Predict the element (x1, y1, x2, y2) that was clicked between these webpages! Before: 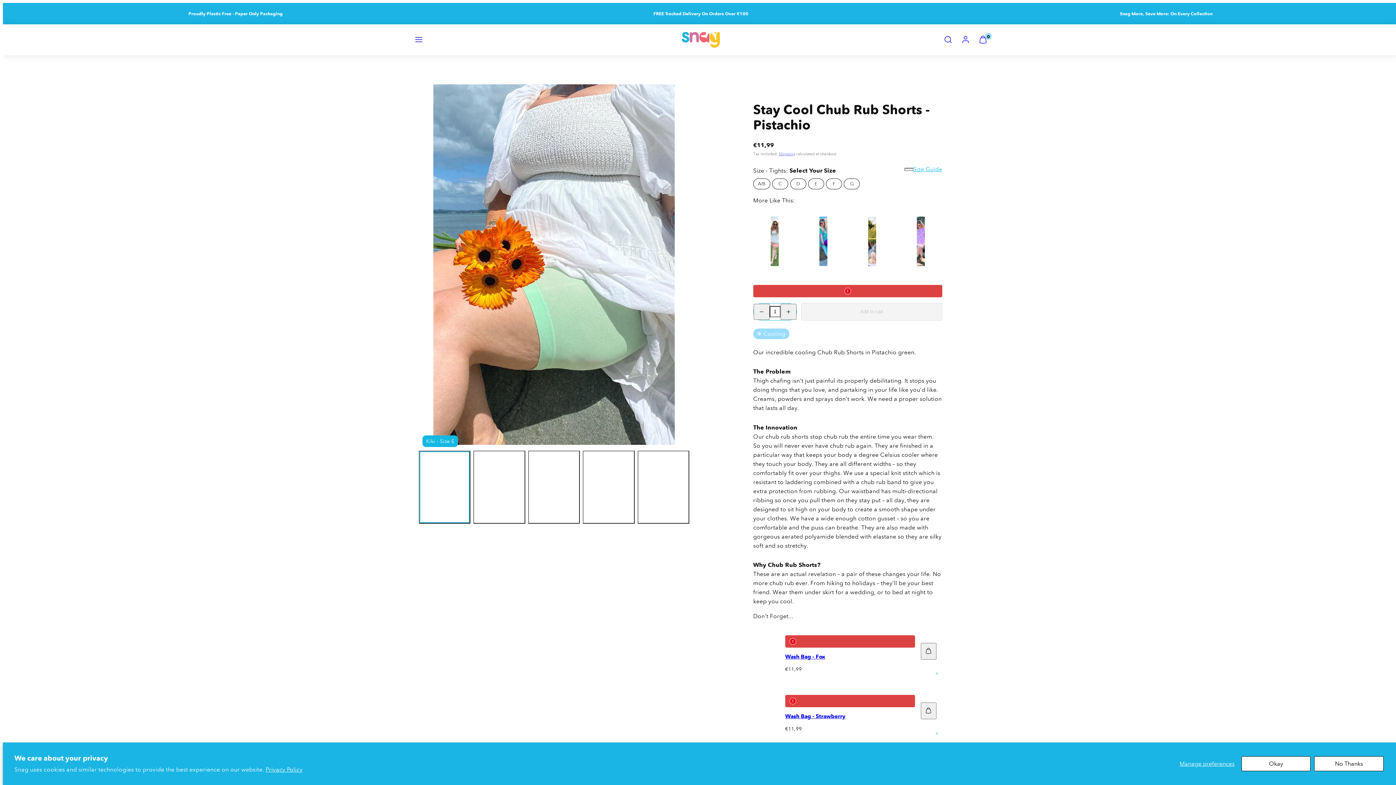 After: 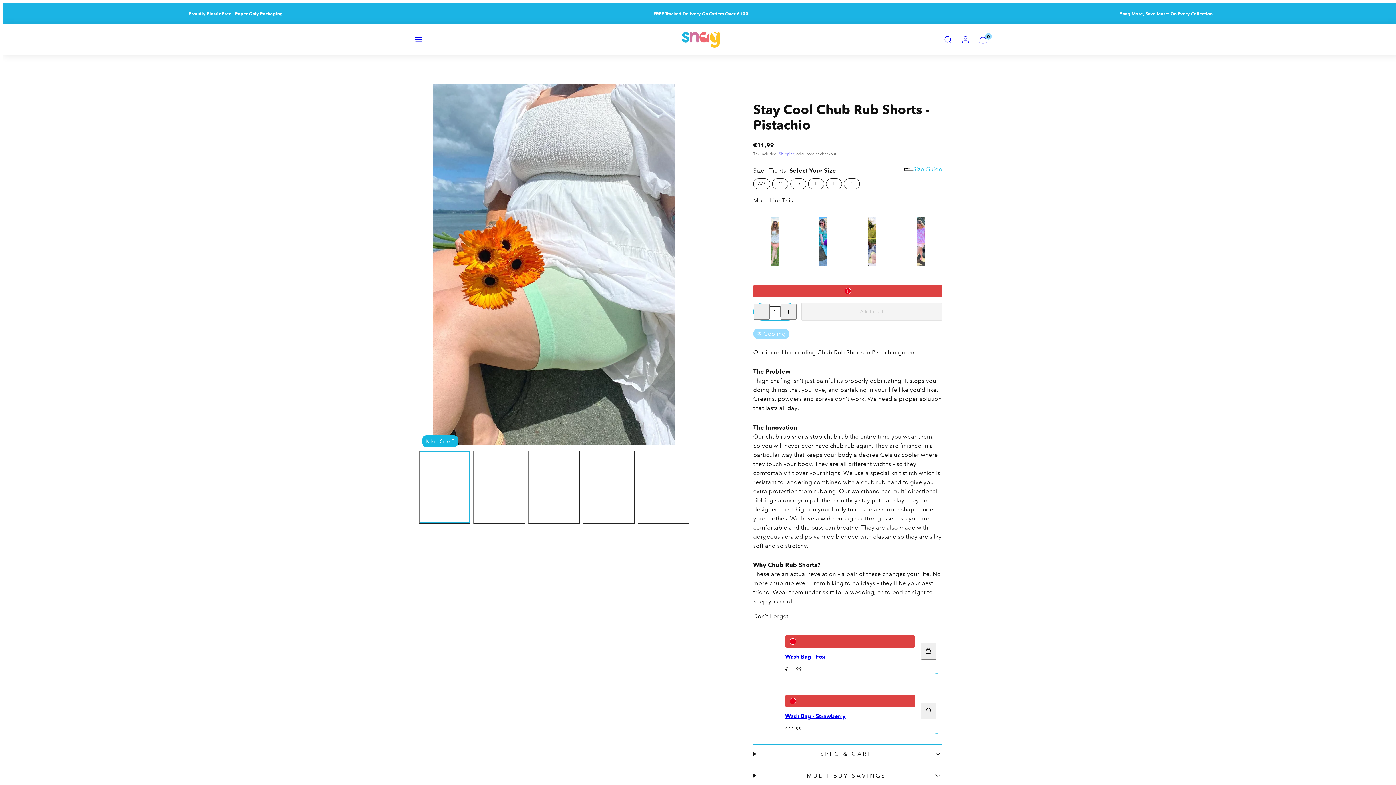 Action: label: No Thanks bbox: (1314, 756, 1384, 771)